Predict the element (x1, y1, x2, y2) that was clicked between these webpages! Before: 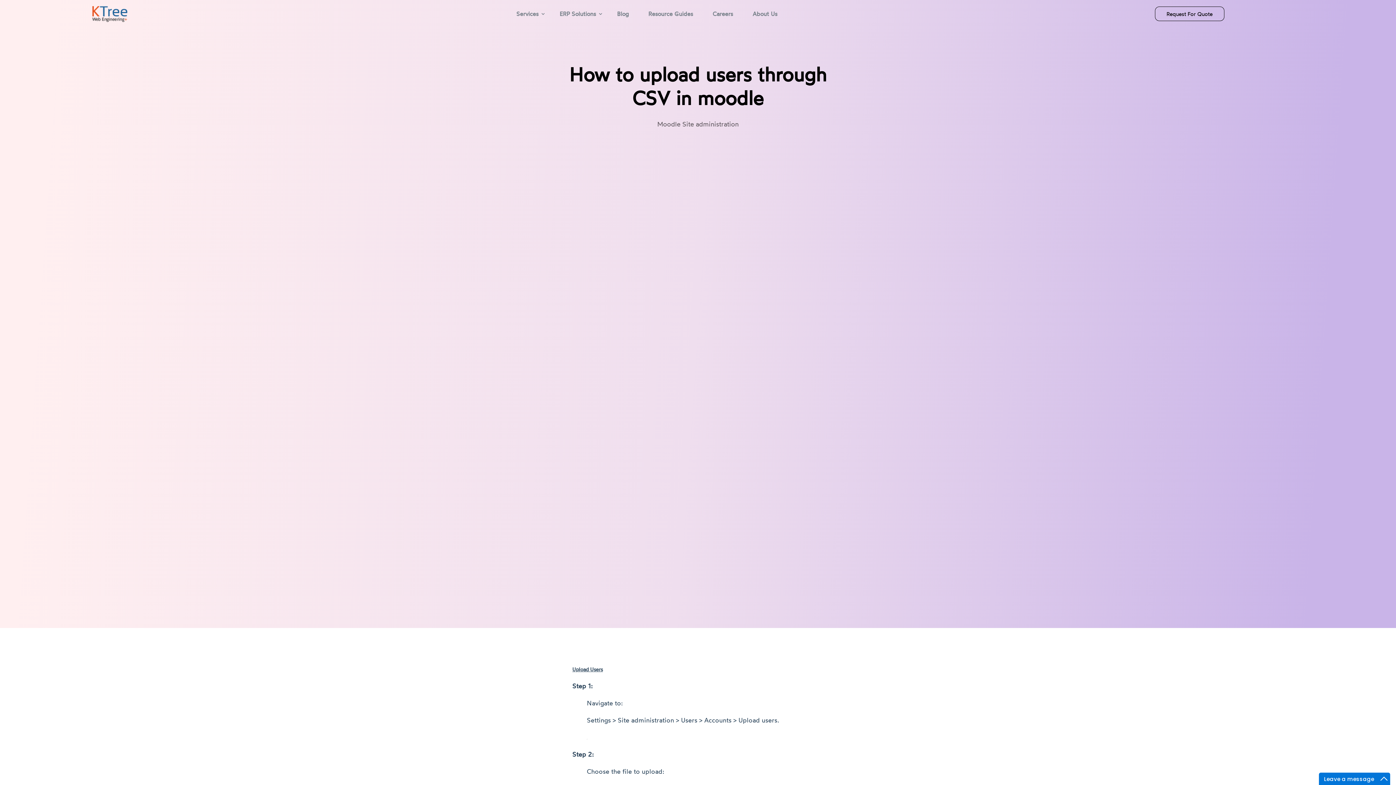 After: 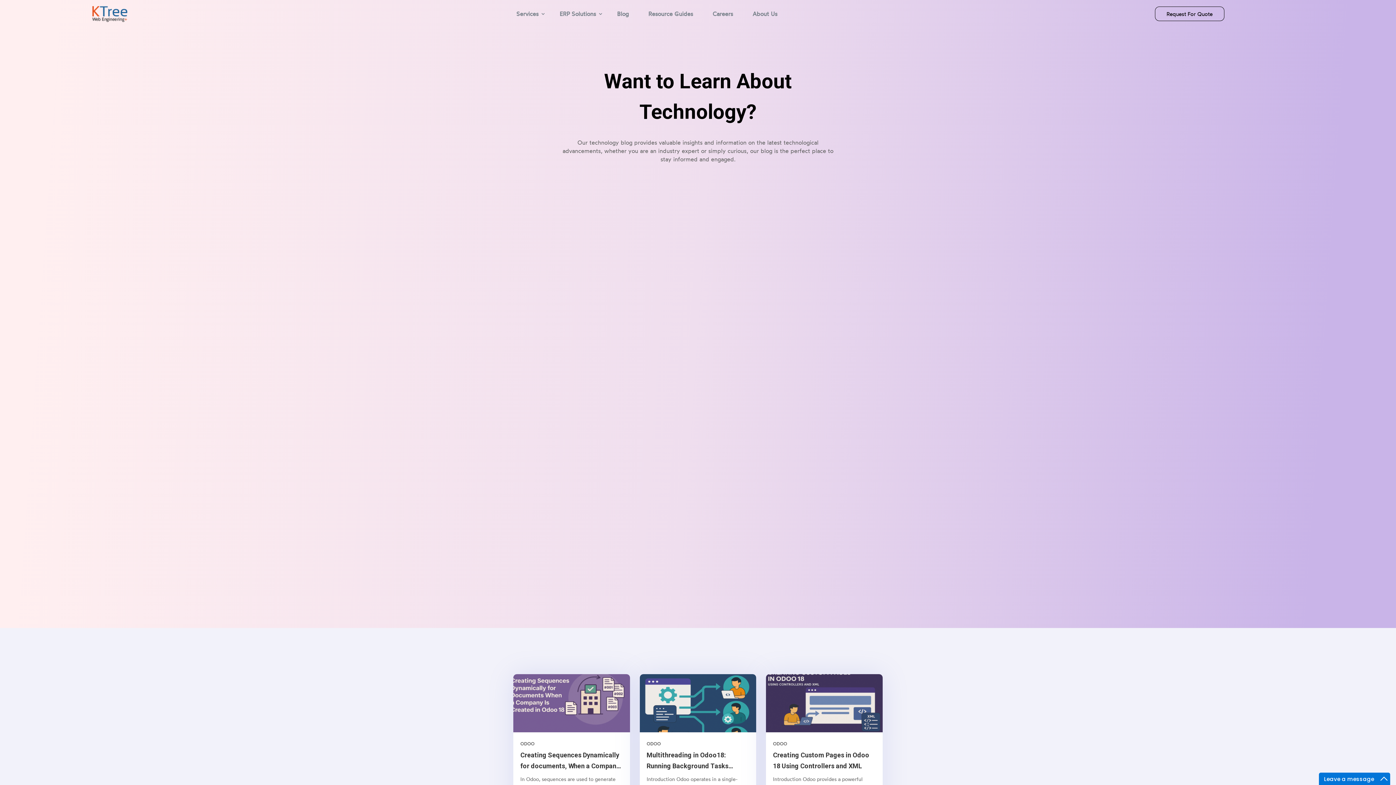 Action: label: Blog bbox: (611, 8, 634, 22)